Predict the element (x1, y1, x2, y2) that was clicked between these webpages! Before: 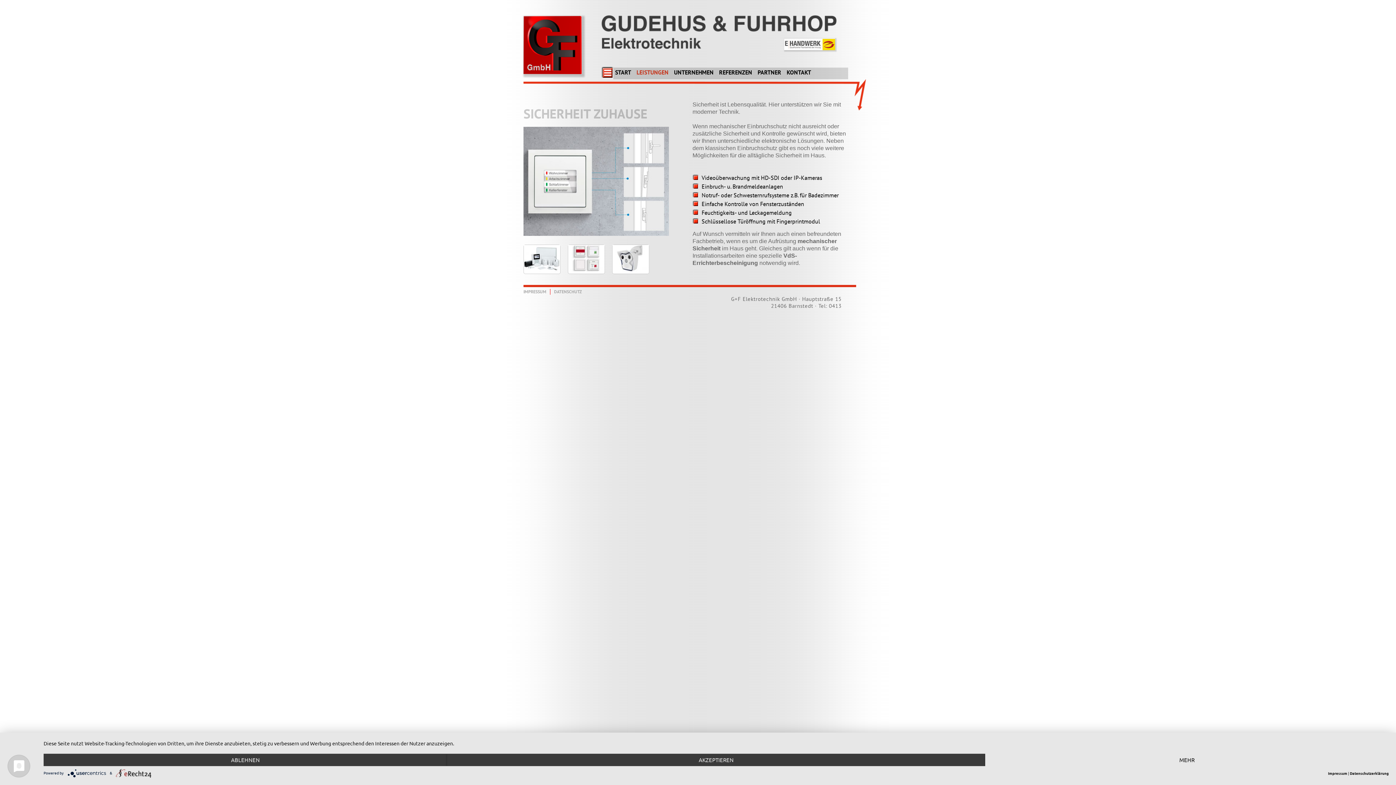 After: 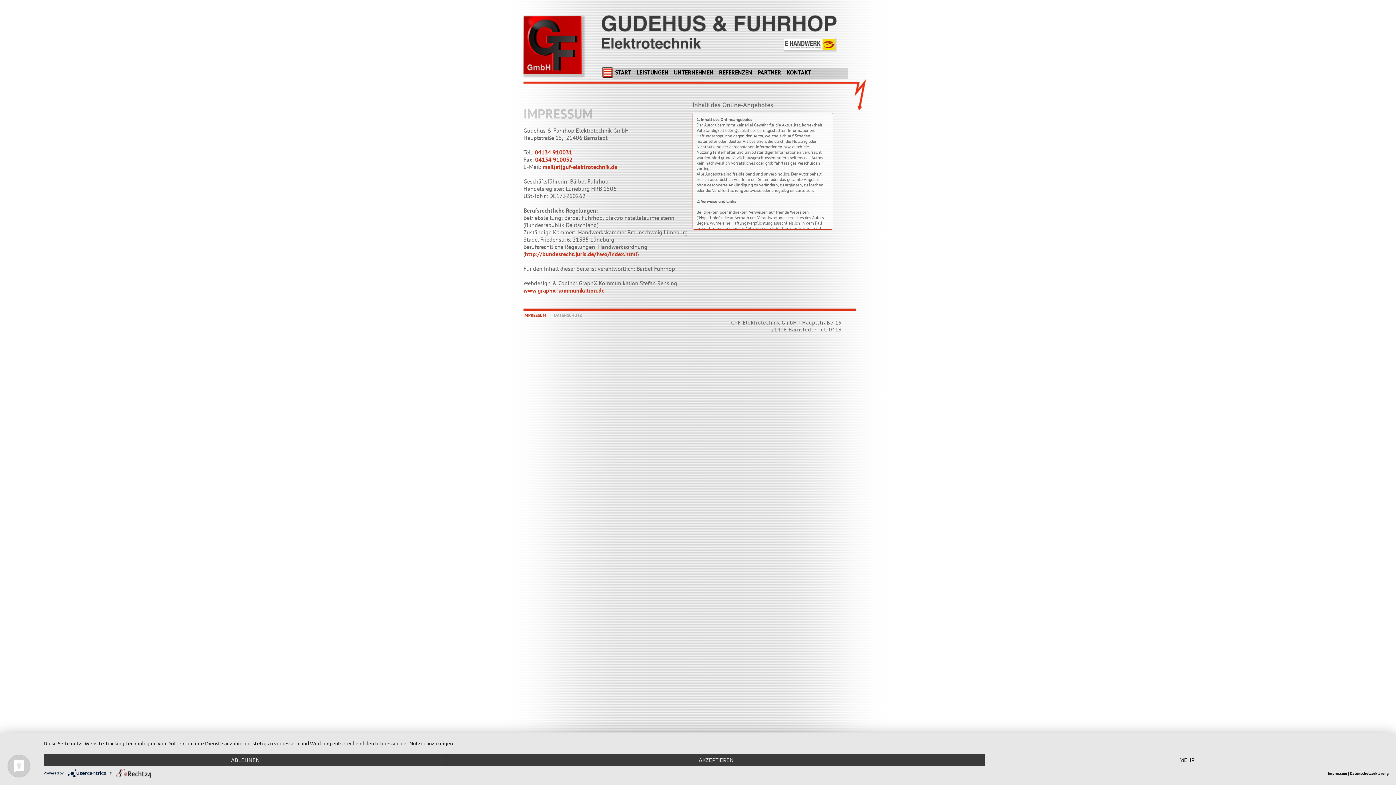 Action: label: IMPRESSUM bbox: (523, 289, 546, 295)